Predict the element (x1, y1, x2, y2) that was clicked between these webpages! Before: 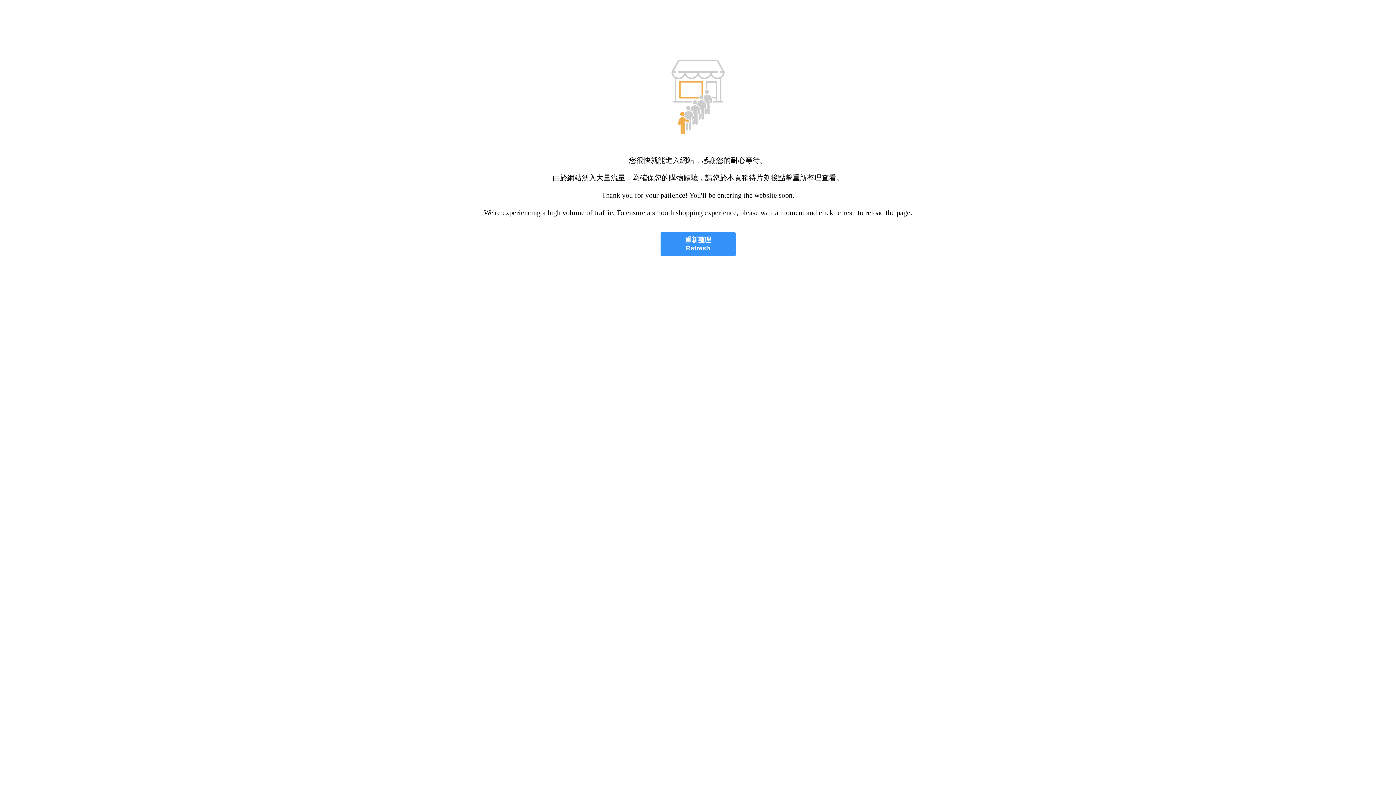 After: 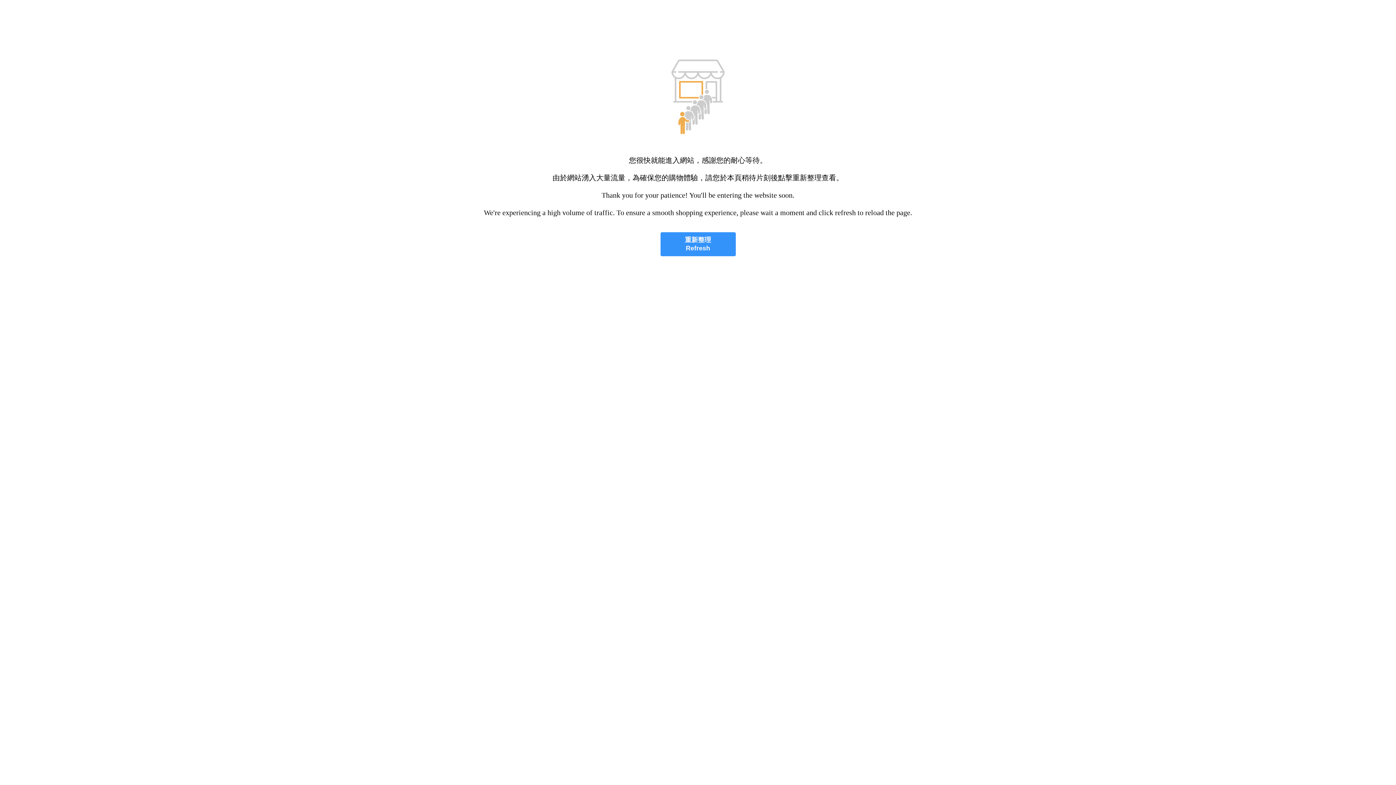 Action: label: 重新整理
Refresh bbox: (660, 232, 735, 256)